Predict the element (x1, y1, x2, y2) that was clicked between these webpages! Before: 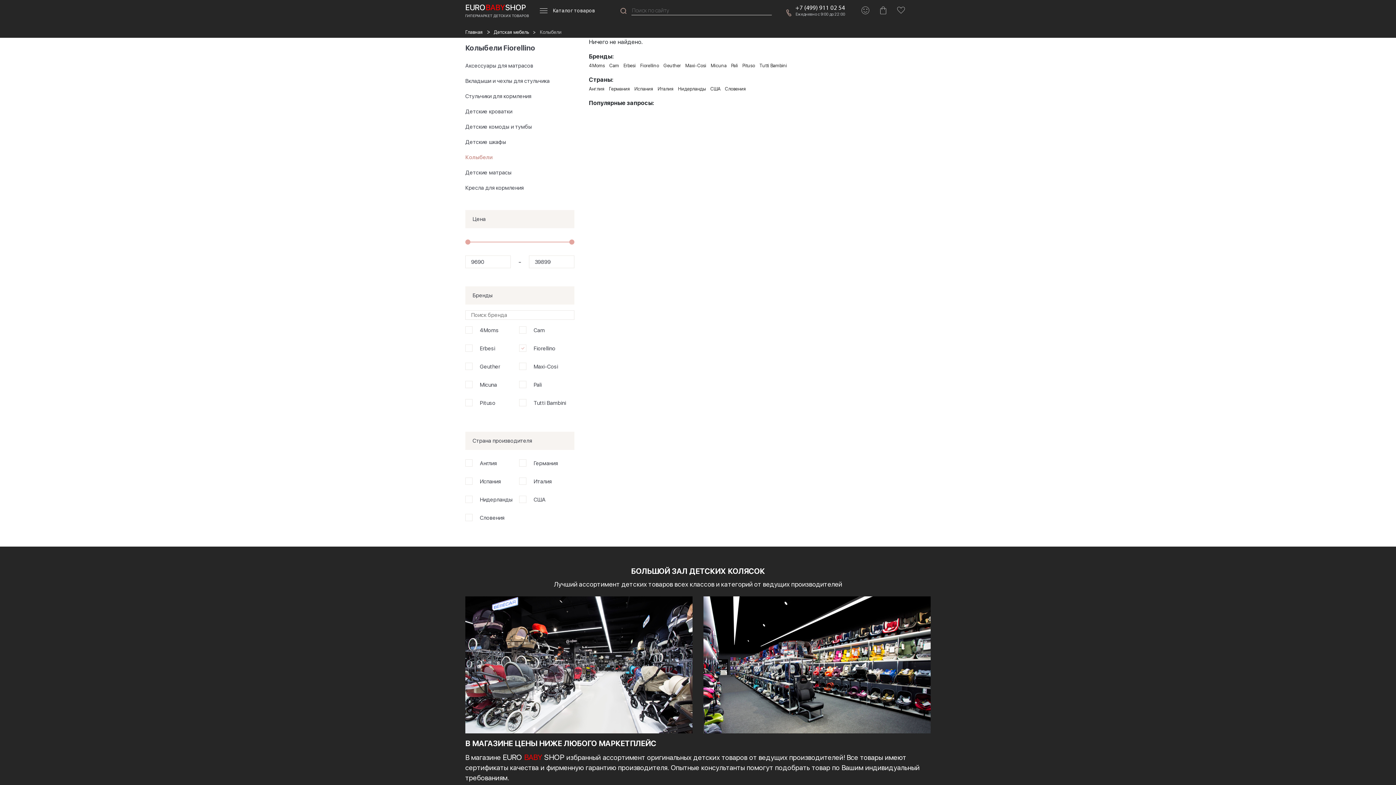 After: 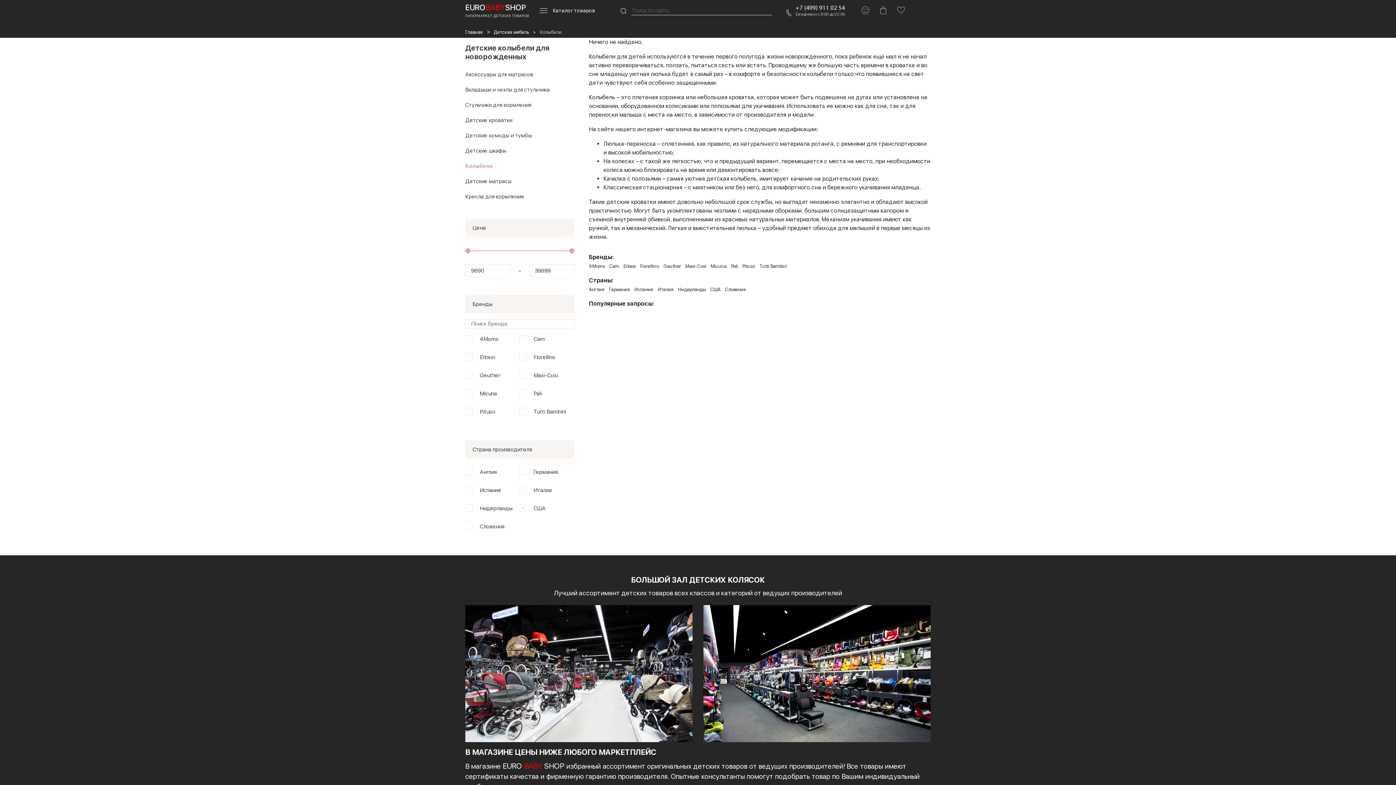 Action: label: США bbox: (710, 85, 720, 92)